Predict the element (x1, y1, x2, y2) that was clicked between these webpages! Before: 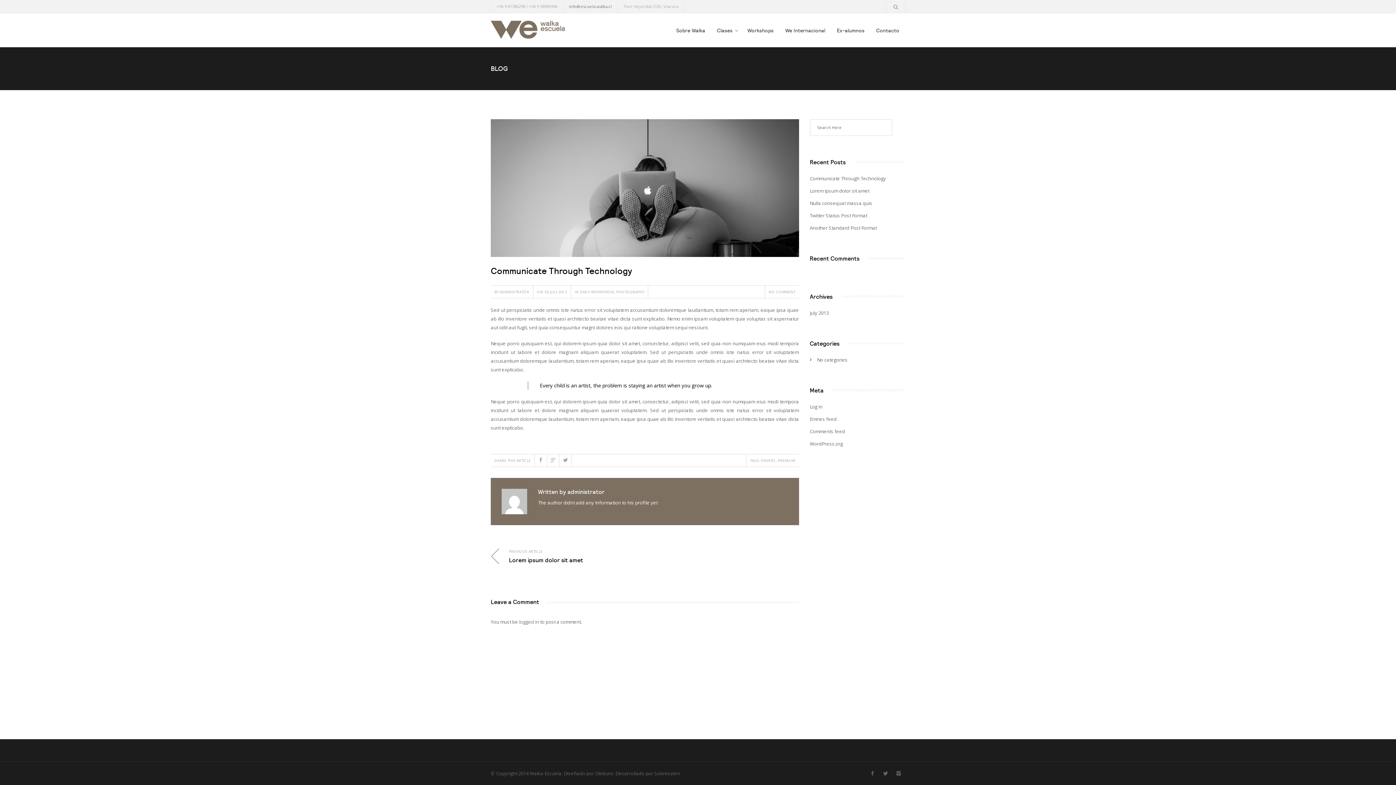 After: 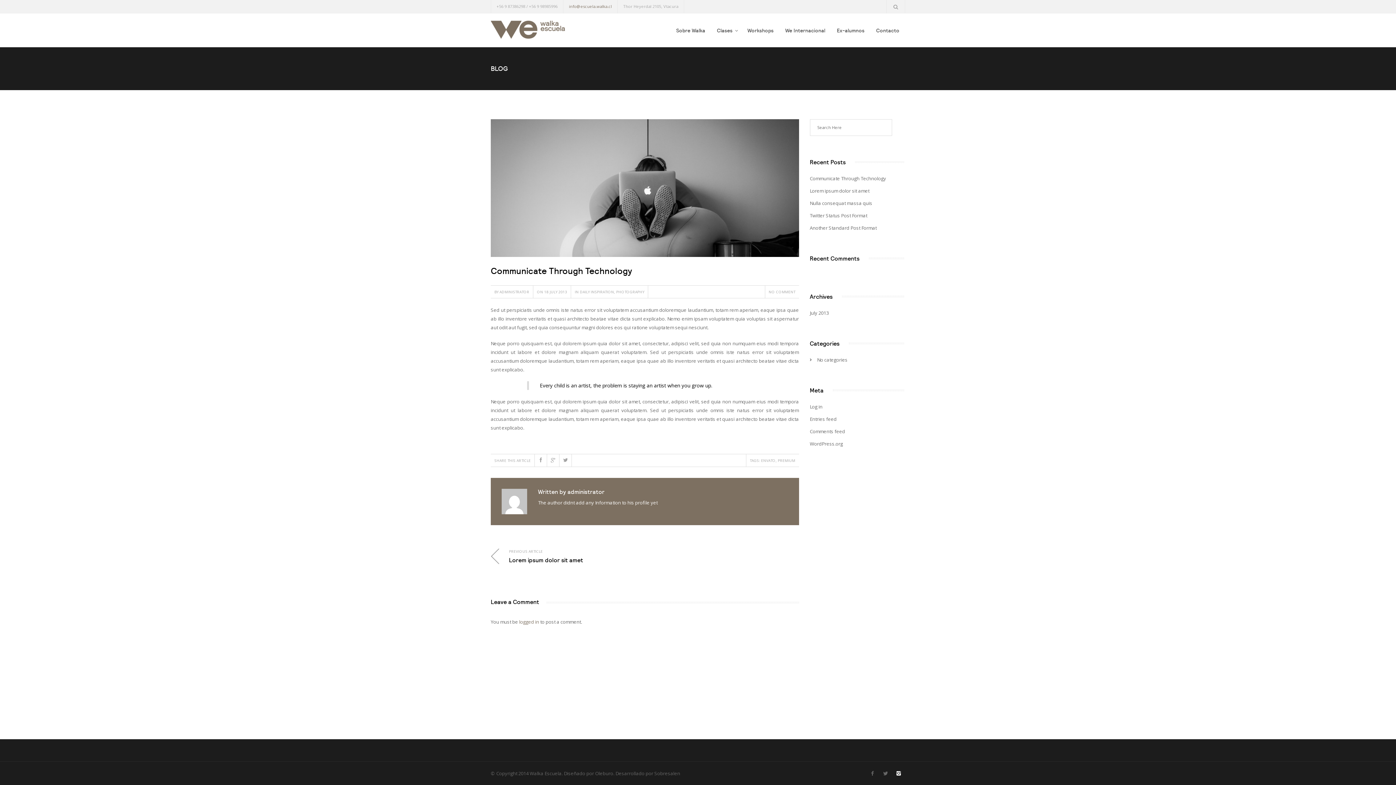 Action: bbox: (893, 768, 904, 776)